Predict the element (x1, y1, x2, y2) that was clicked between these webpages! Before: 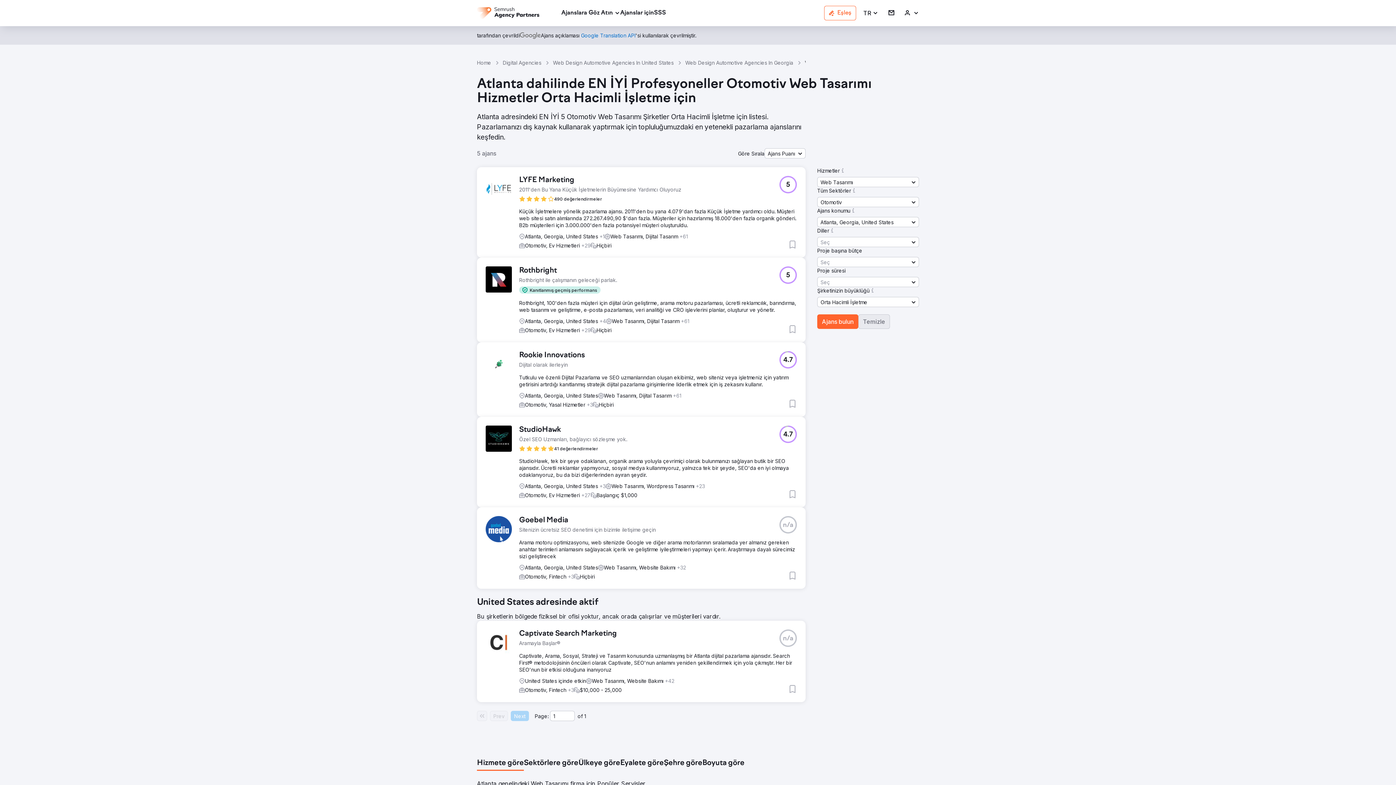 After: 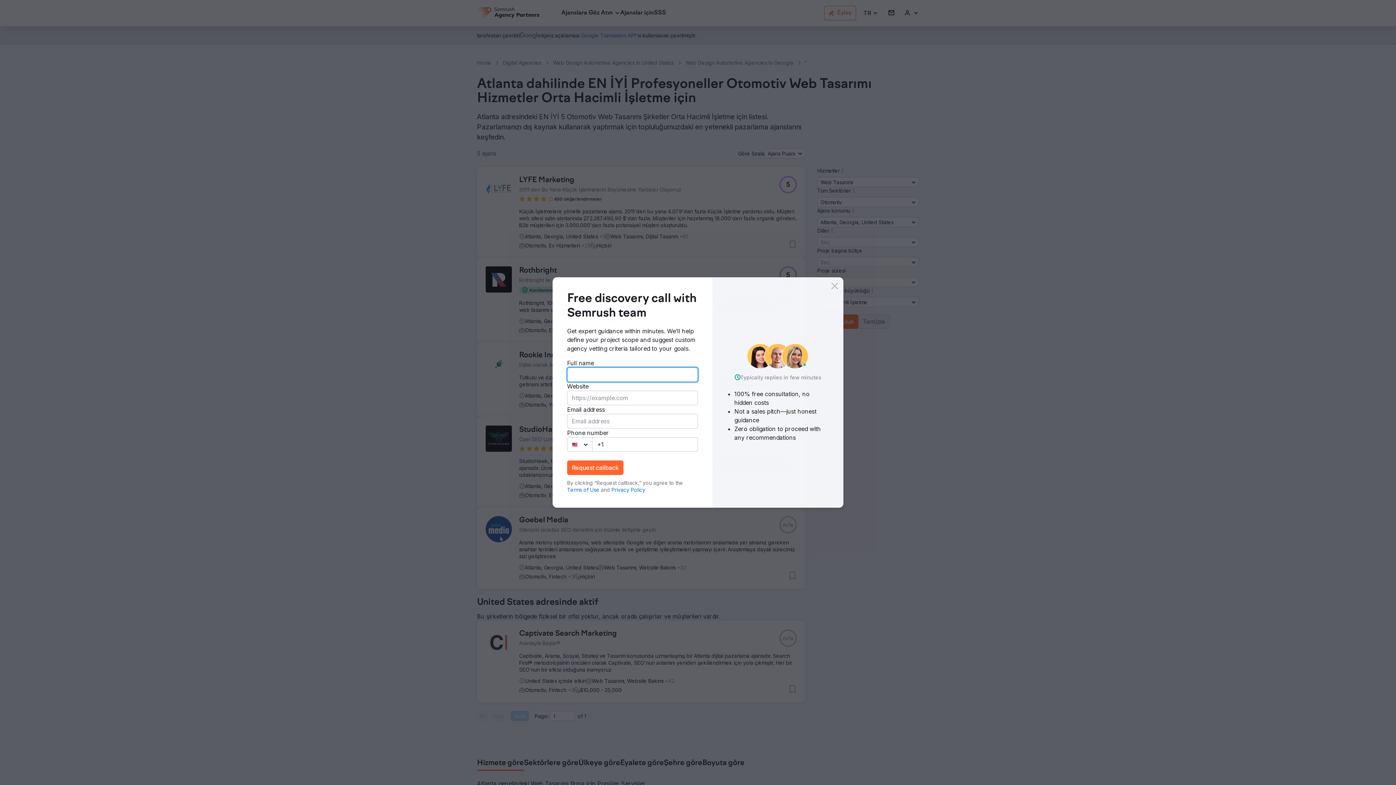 Action: bbox: (829, 227, 835, 234)